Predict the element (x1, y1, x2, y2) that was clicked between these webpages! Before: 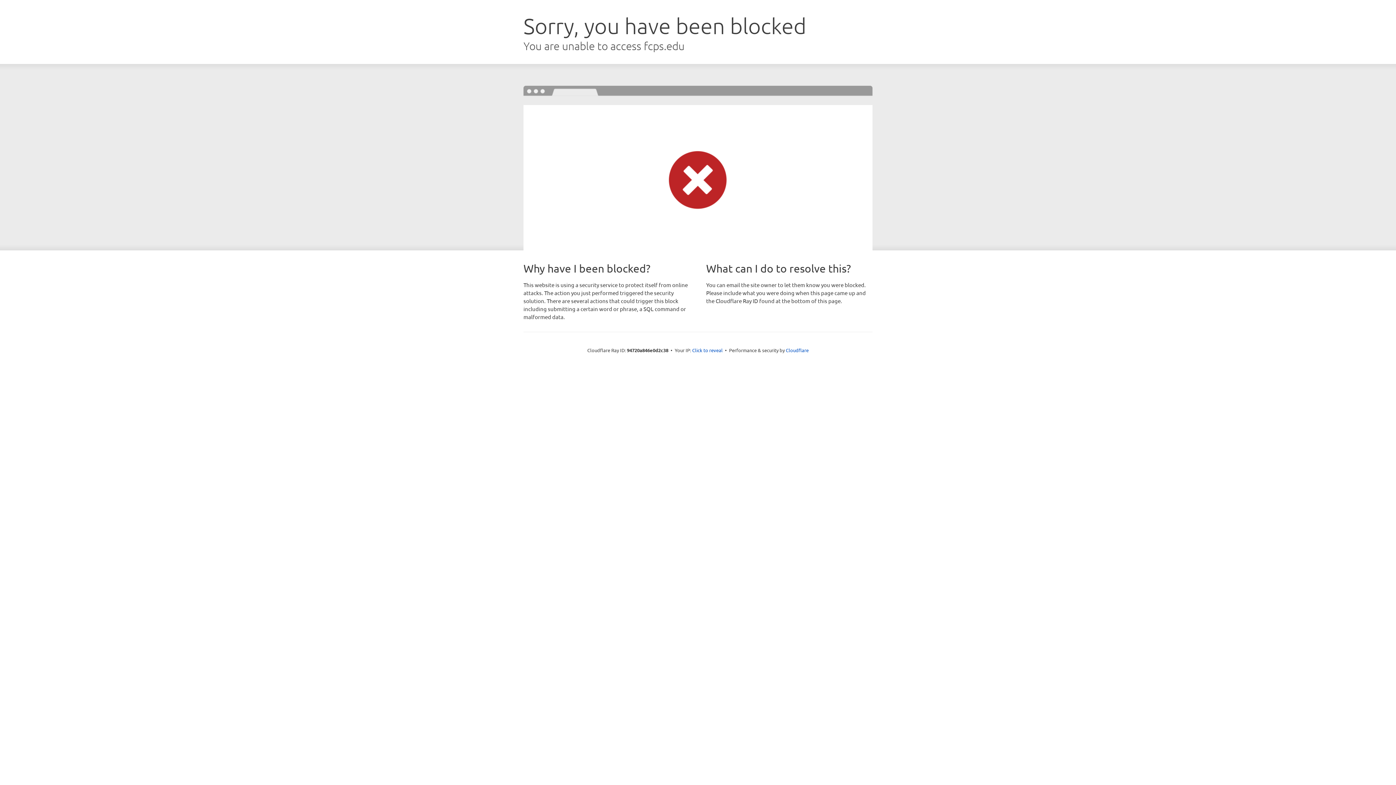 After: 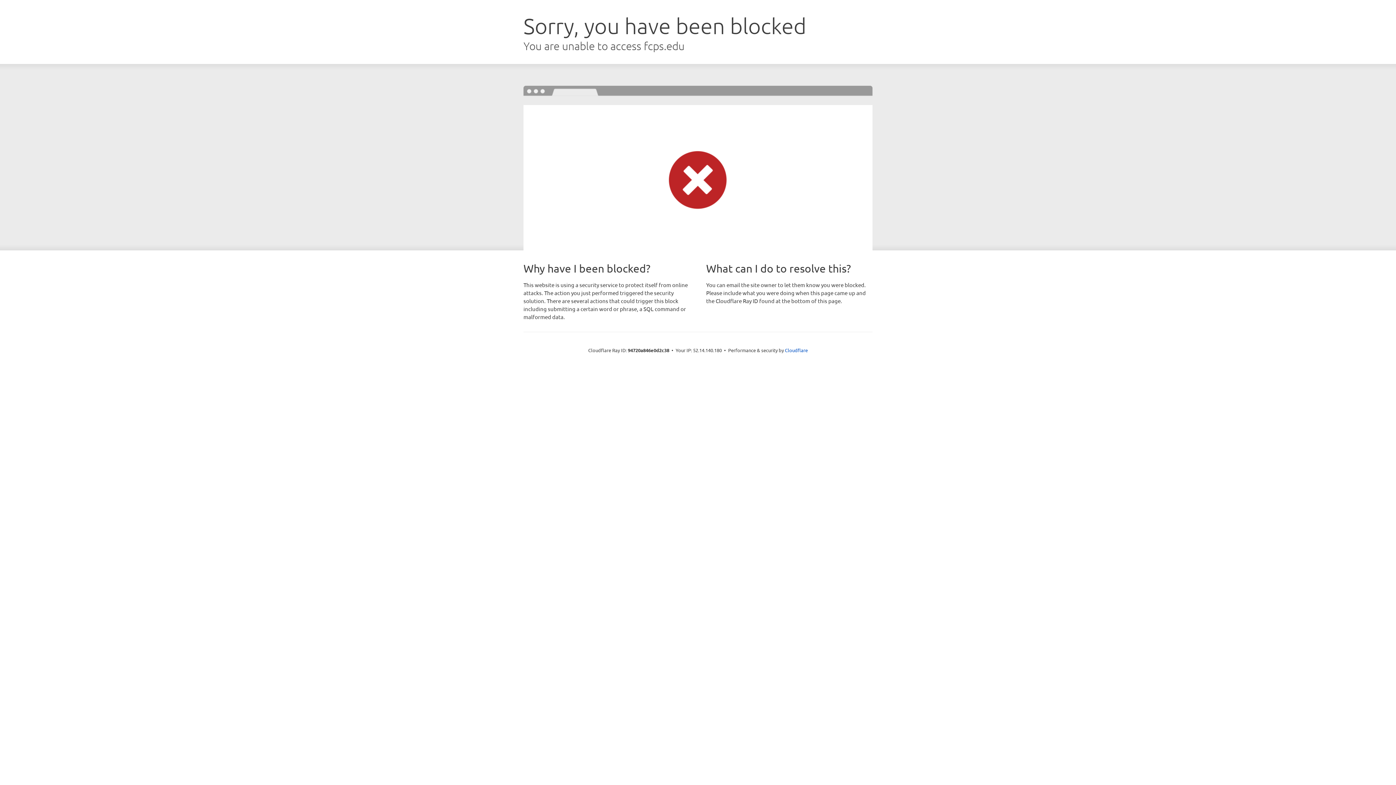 Action: label: Click to reveal bbox: (692, 346, 722, 353)